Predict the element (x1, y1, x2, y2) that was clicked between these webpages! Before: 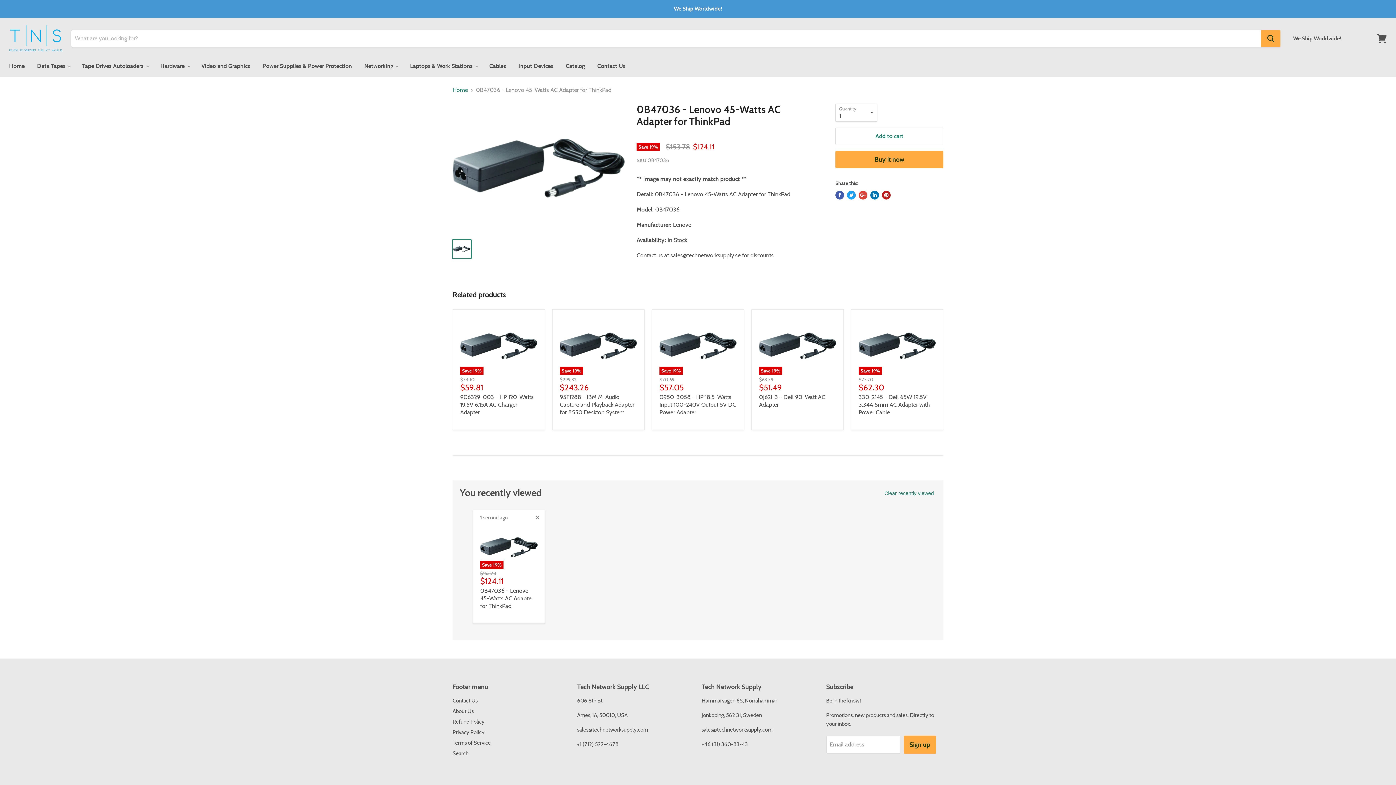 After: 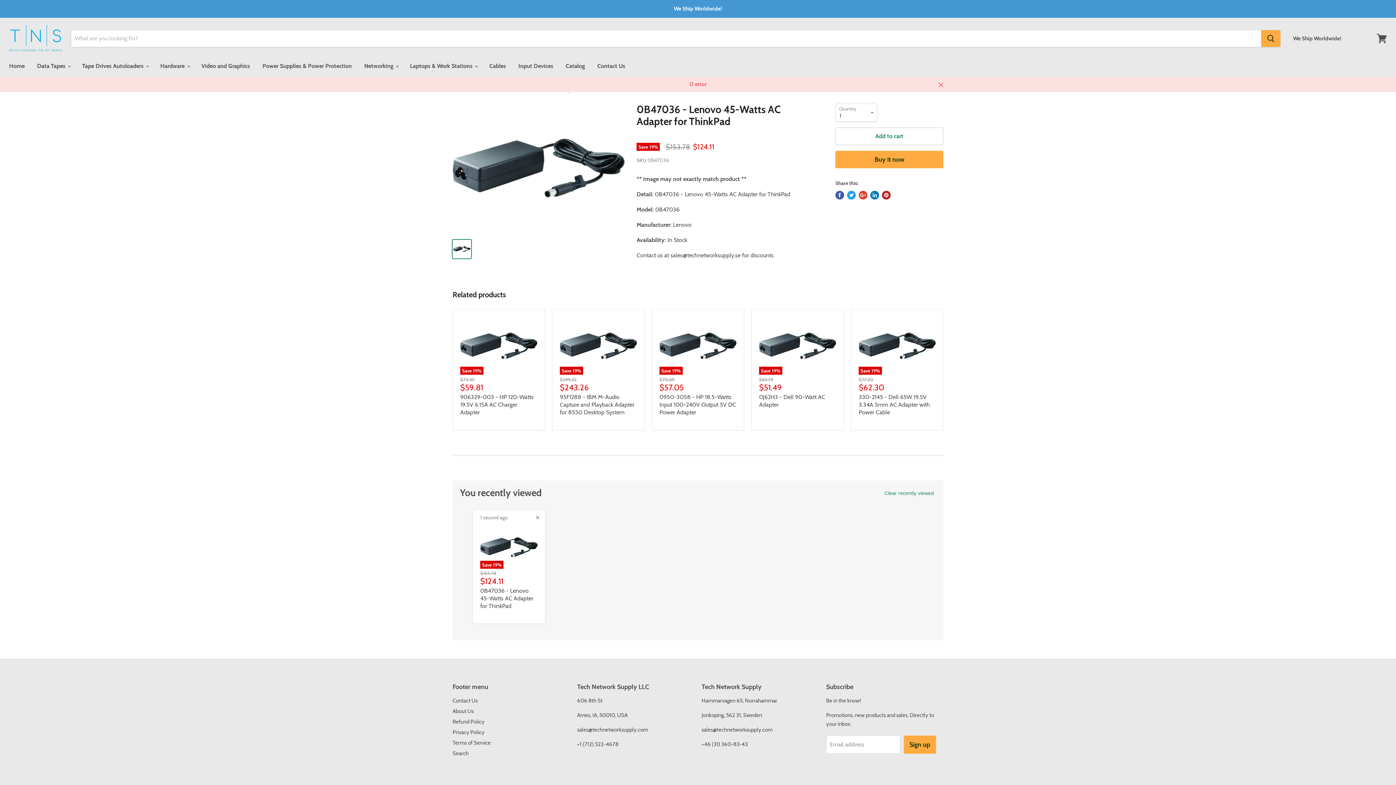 Action: bbox: (835, 127, 943, 145) label: Add to cart